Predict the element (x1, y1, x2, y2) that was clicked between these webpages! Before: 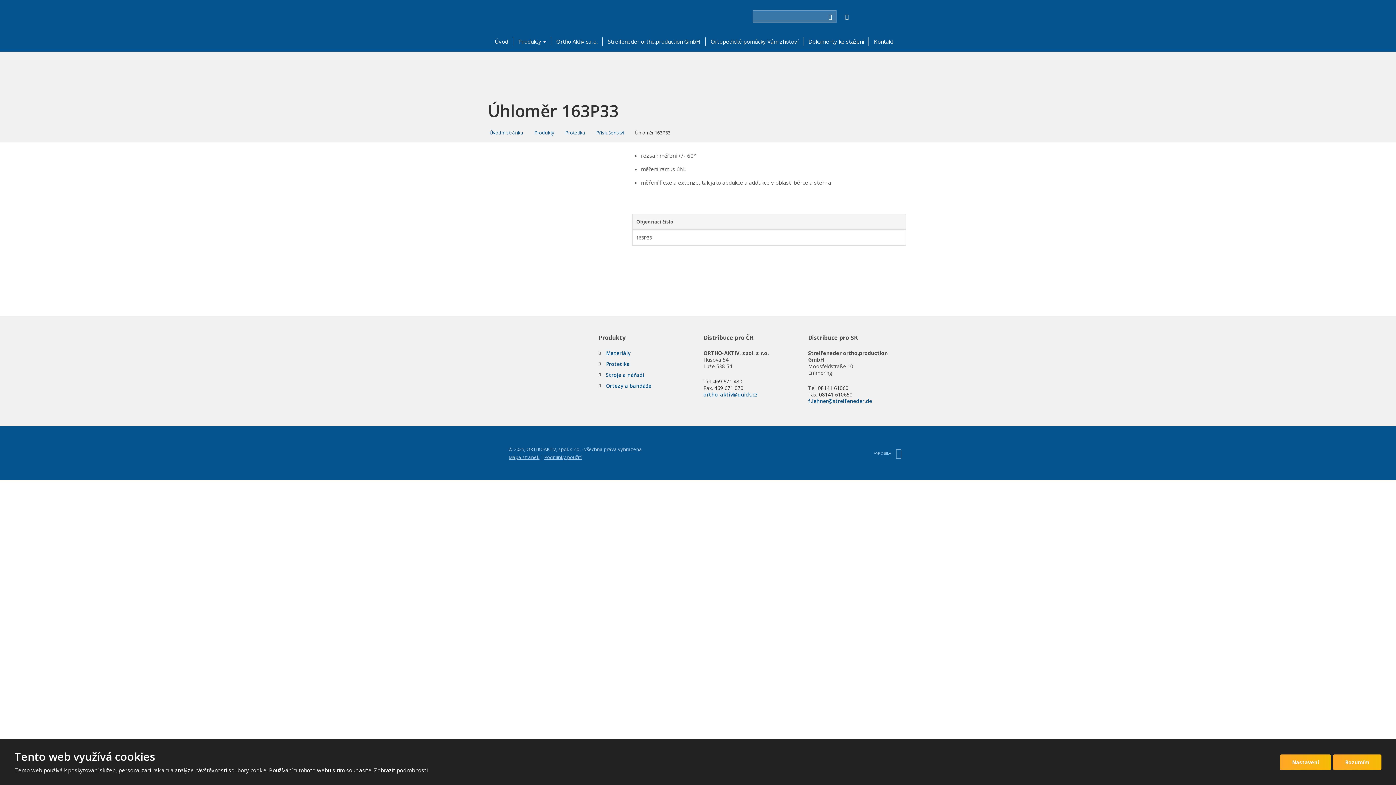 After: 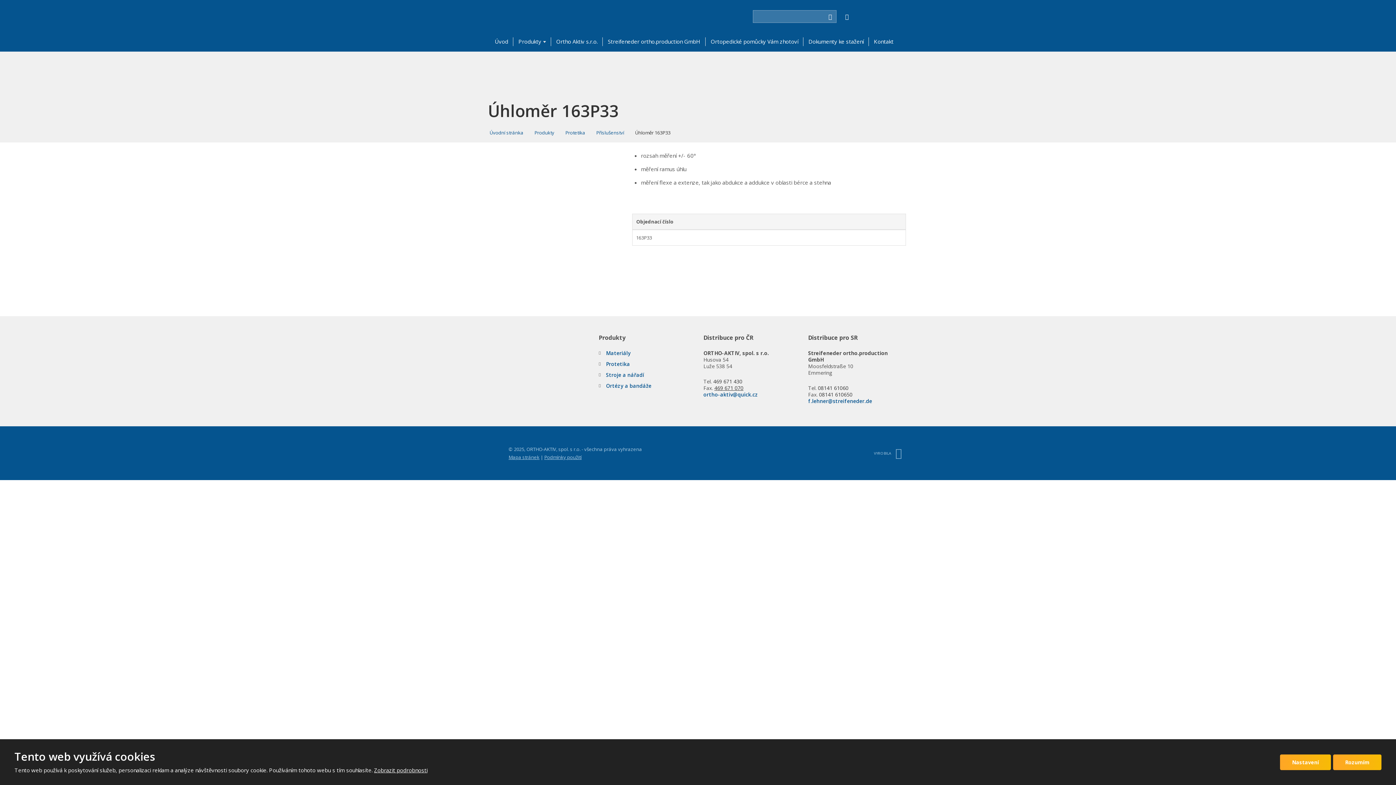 Action: bbox: (714, 384, 743, 391) label: 469 671 070